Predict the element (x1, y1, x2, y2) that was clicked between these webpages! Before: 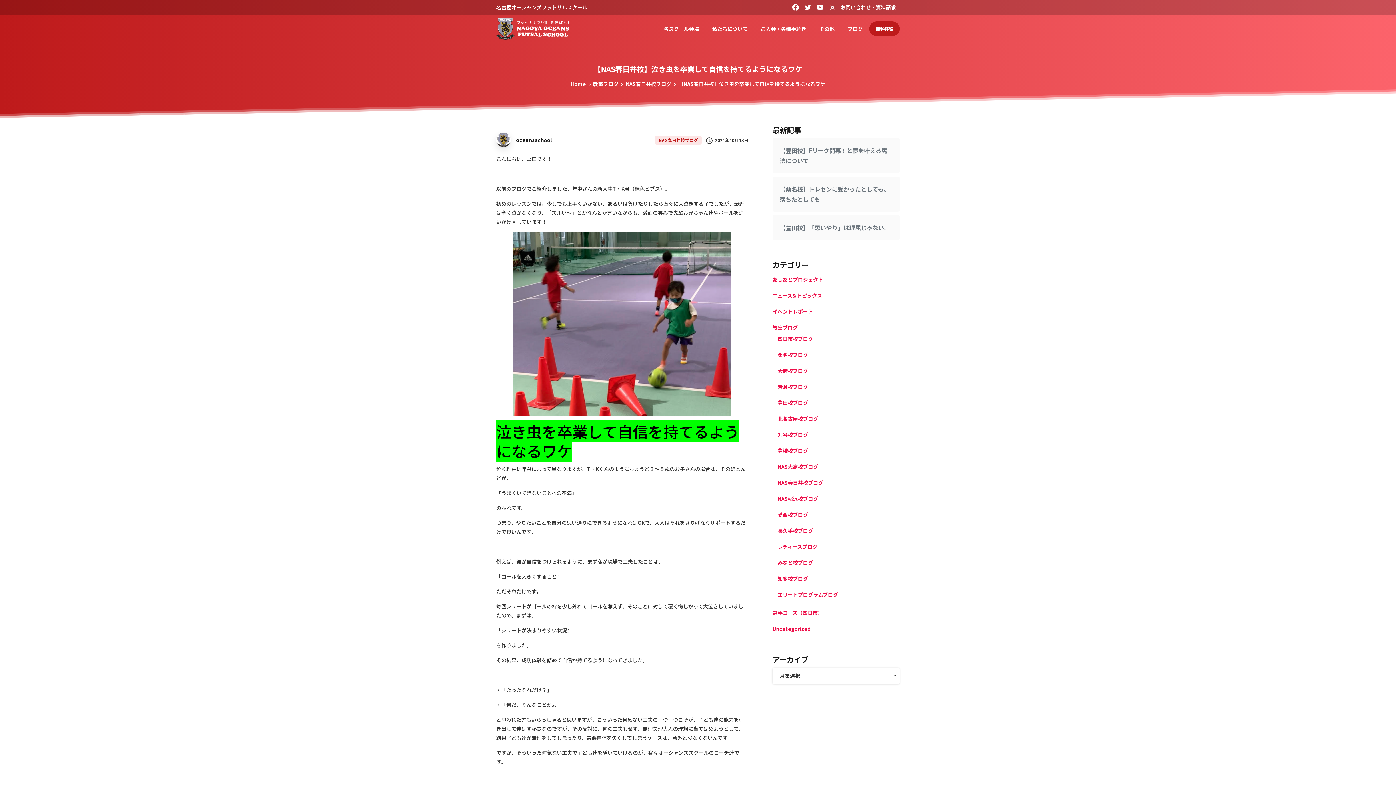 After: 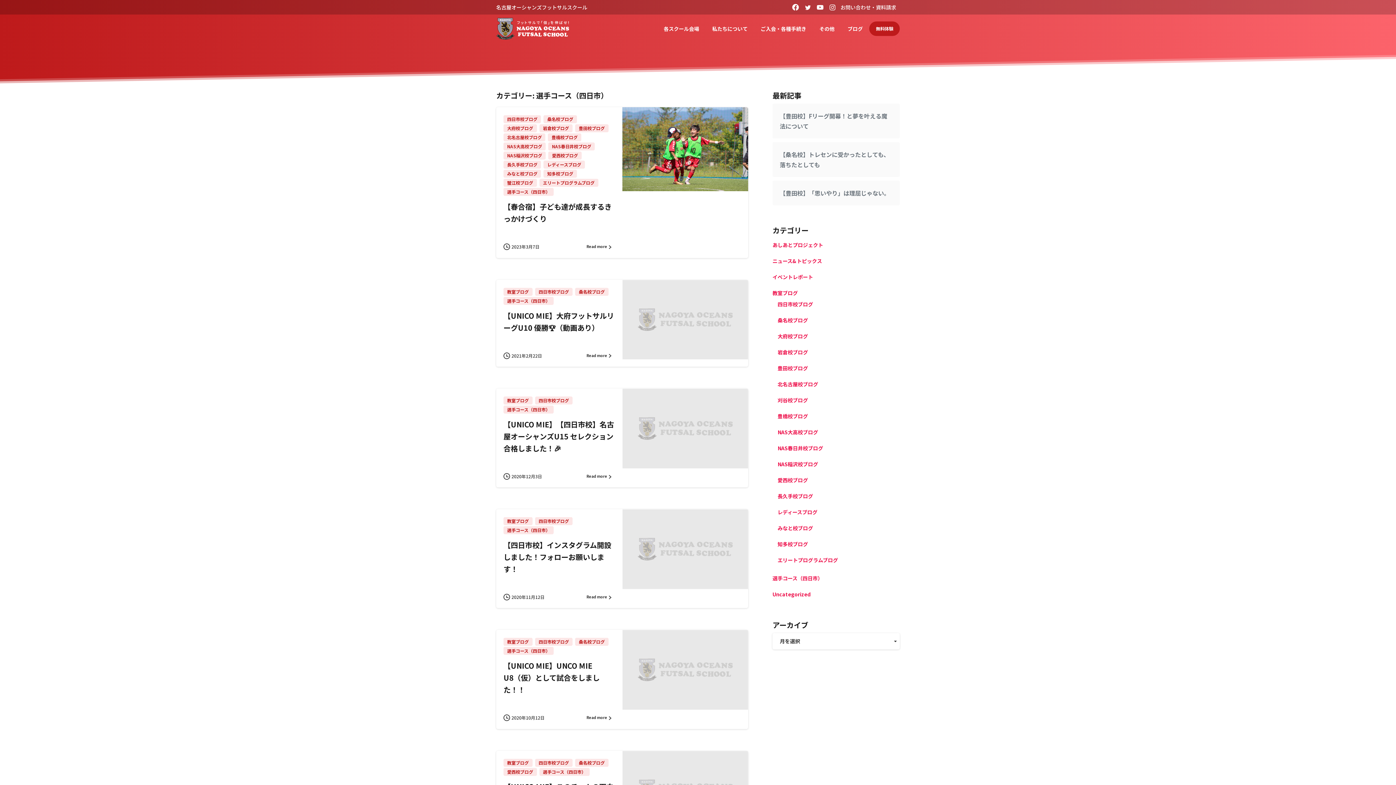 Action: bbox: (772, 608, 822, 617) label: 選手コース（四日市）